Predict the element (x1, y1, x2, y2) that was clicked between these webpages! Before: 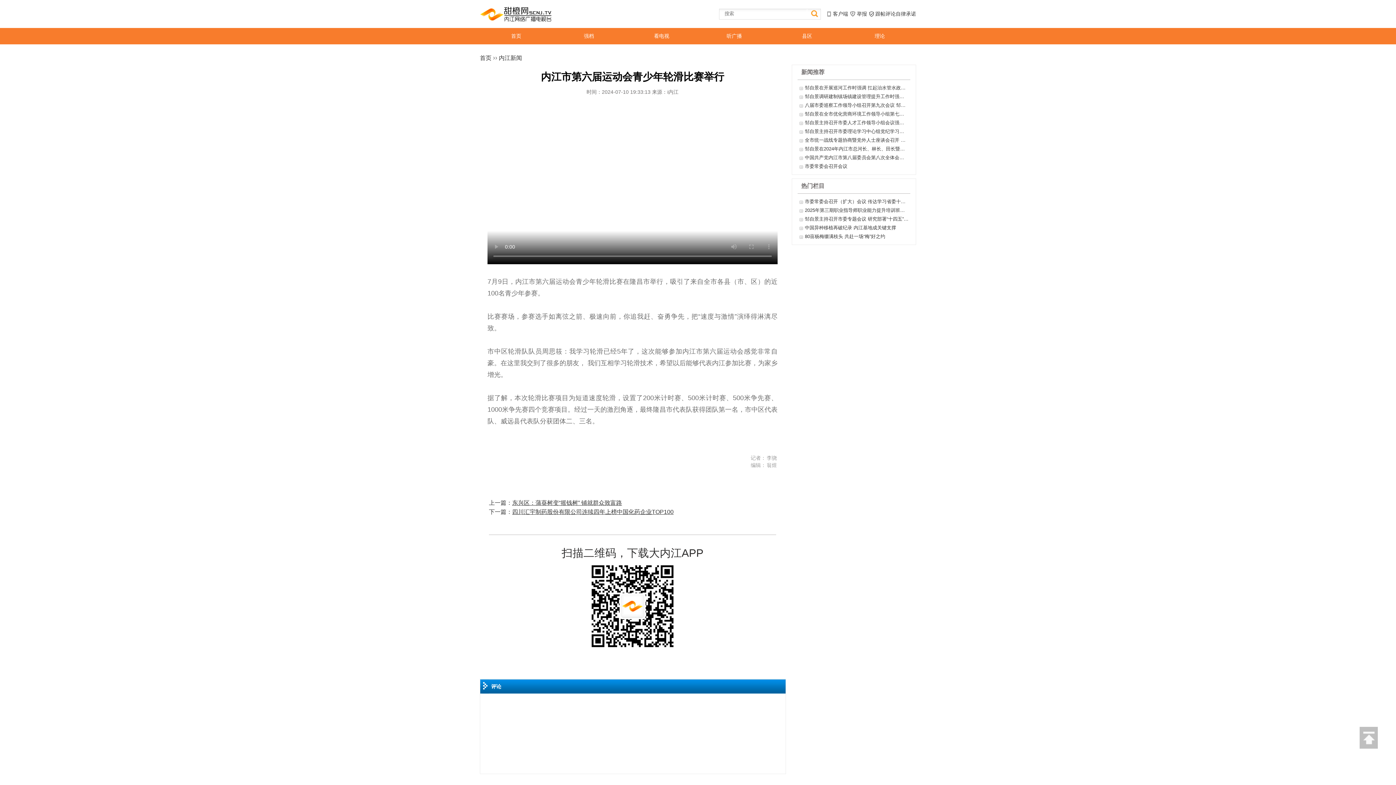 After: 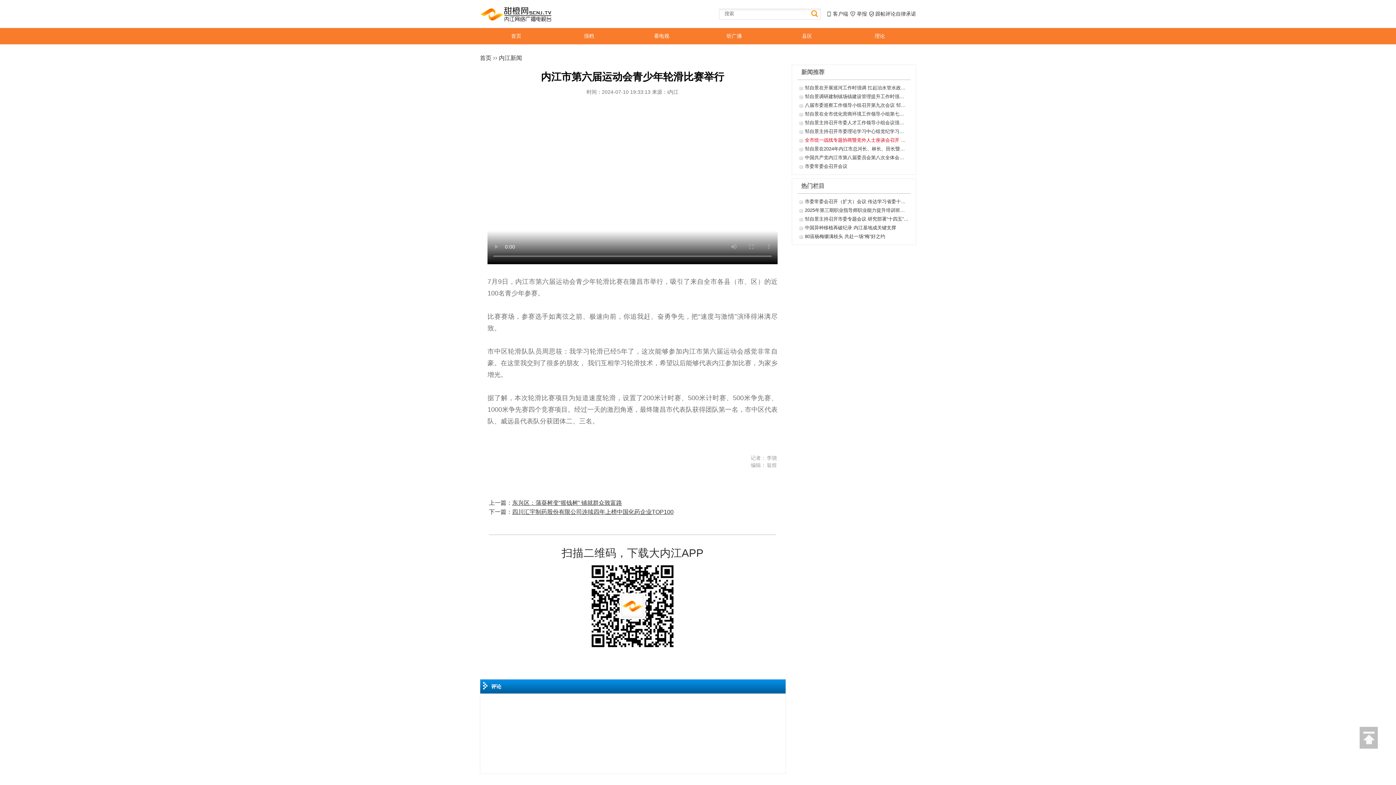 Action: label: 全市统一战线专题协商暨党外人士座谈会召开 征求对市委八届八次全会文件及推动内江产业结构提质升级的意见建议 邹自景主持并讲话 李丹 康俊出席 bbox: (805, 137, 908, 143)